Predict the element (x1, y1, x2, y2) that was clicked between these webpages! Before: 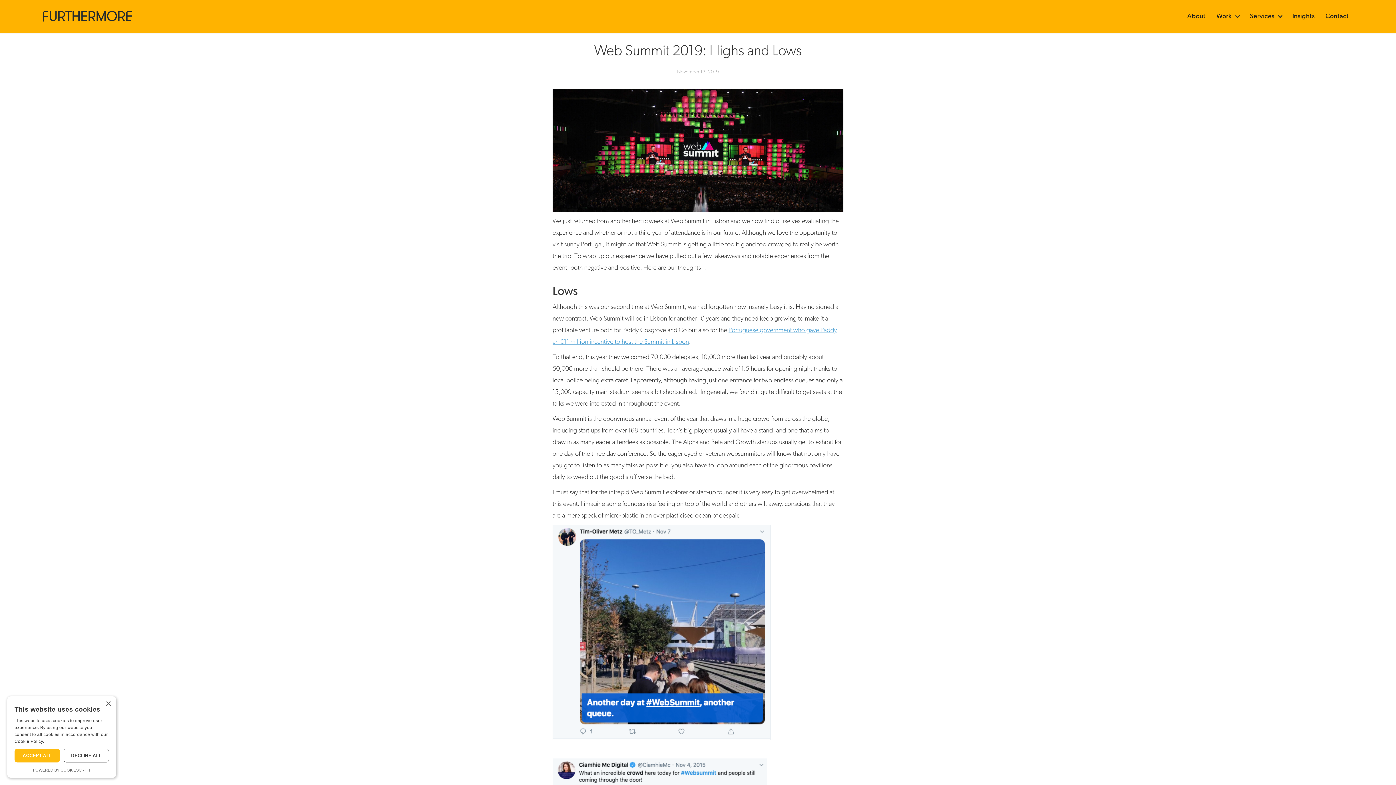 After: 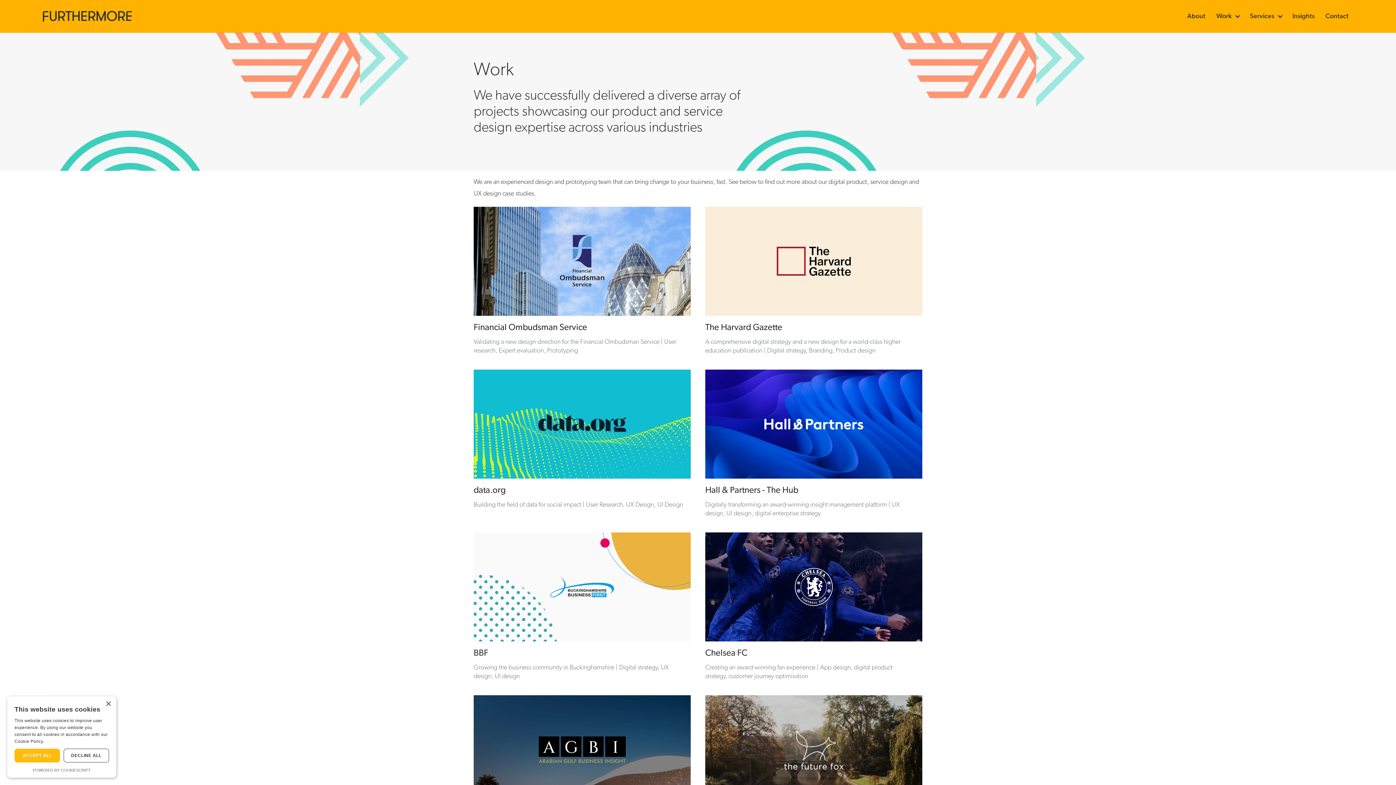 Action: label: Work bbox: (1213, 11, 1235, 21)